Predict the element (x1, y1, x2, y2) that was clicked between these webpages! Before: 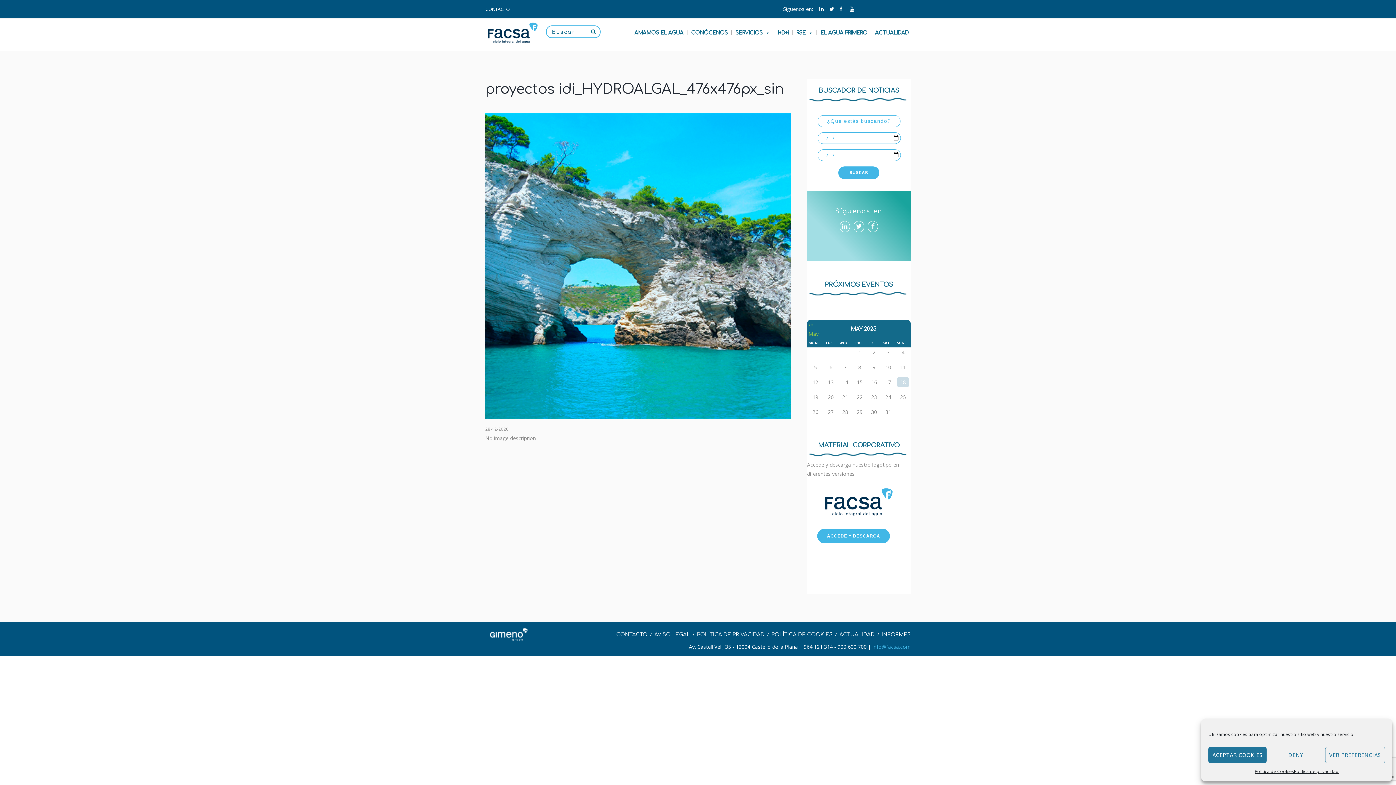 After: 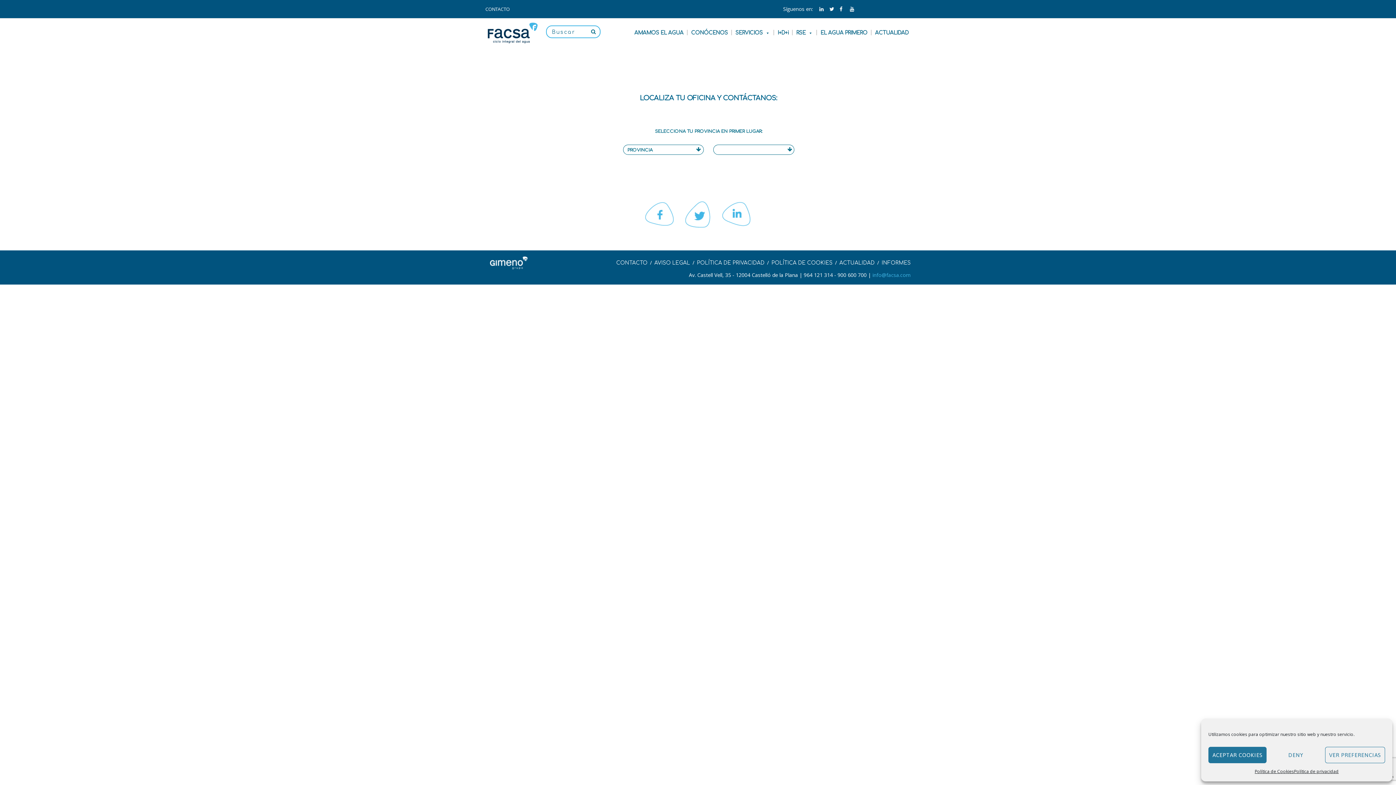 Action: label: CONTACTO bbox: (616, 632, 647, 637)